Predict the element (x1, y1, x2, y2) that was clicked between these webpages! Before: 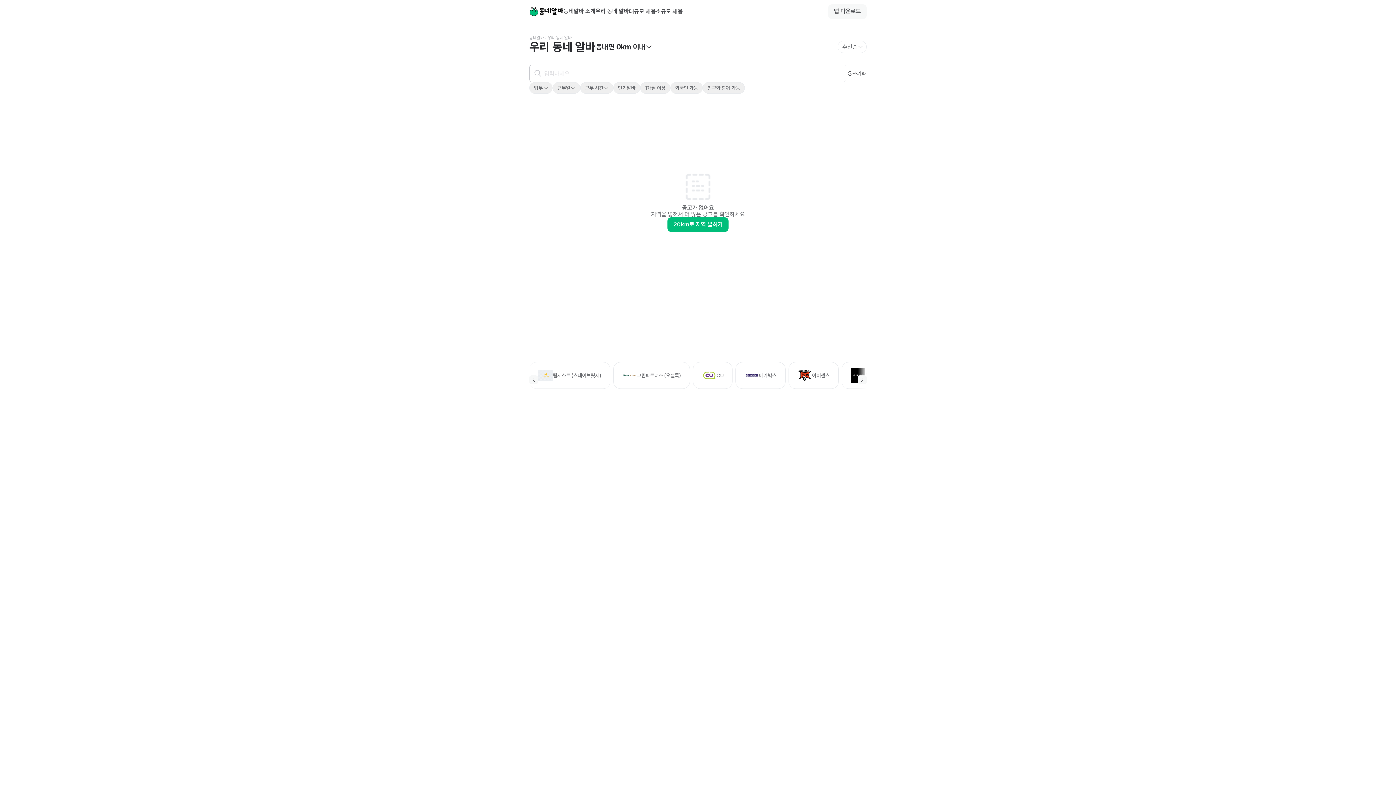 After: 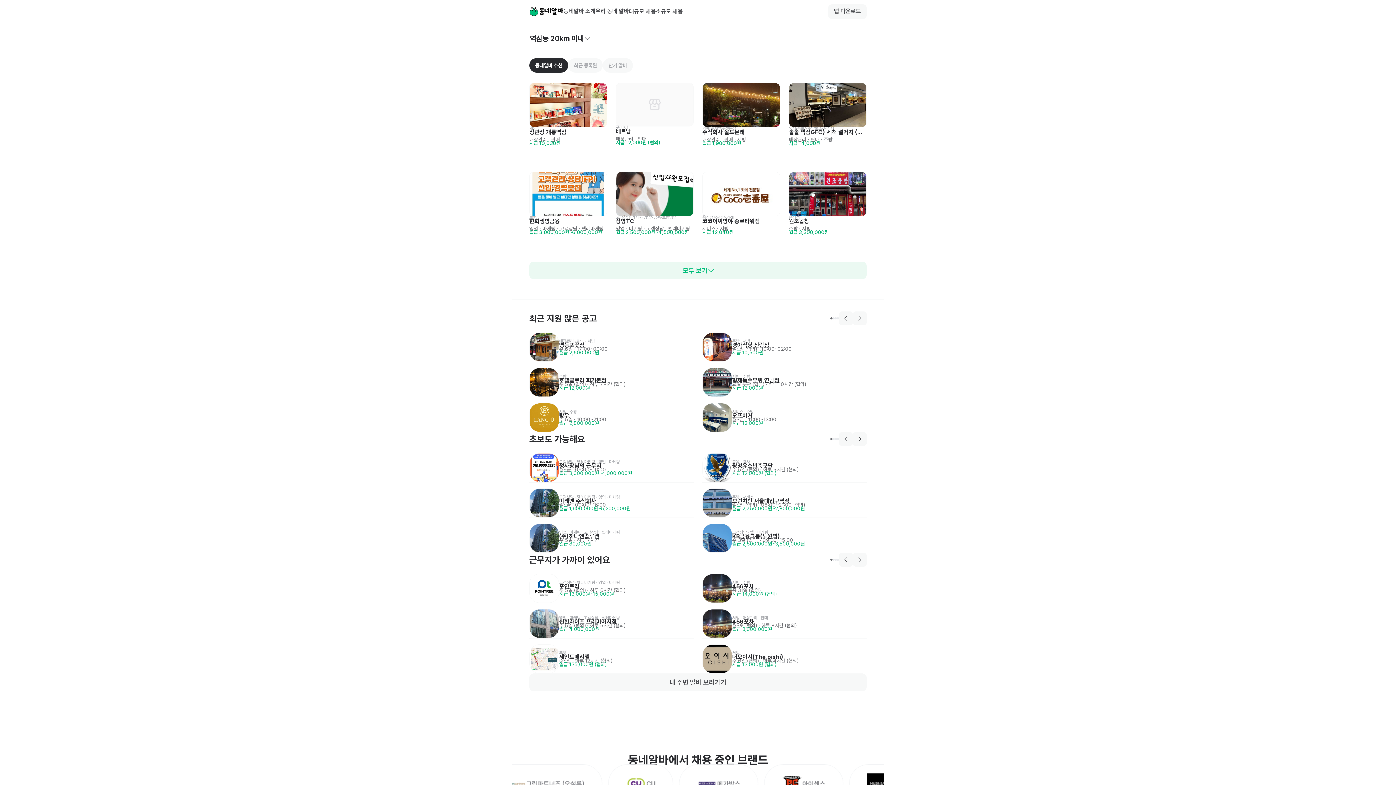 Action: bbox: (529, 35, 544, 40) label: 동네알바